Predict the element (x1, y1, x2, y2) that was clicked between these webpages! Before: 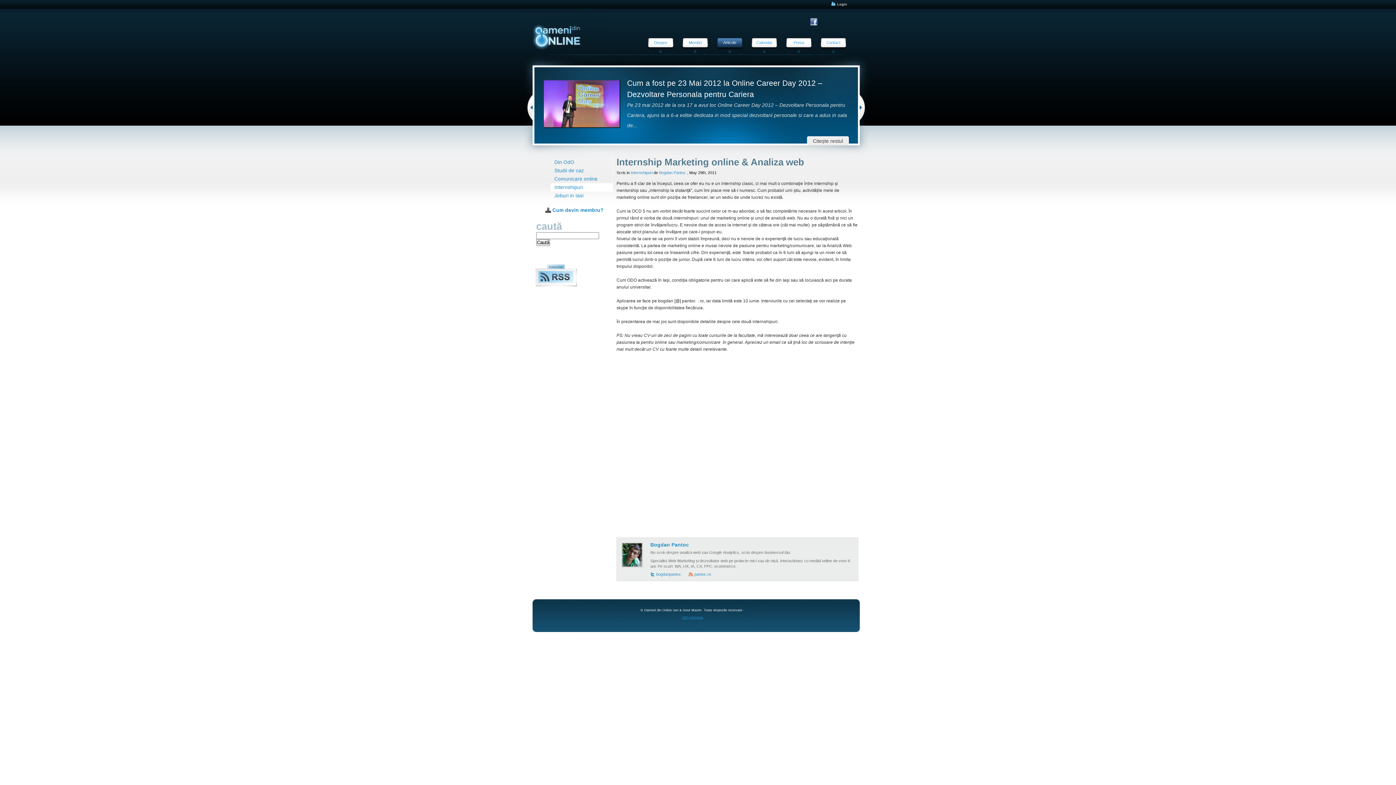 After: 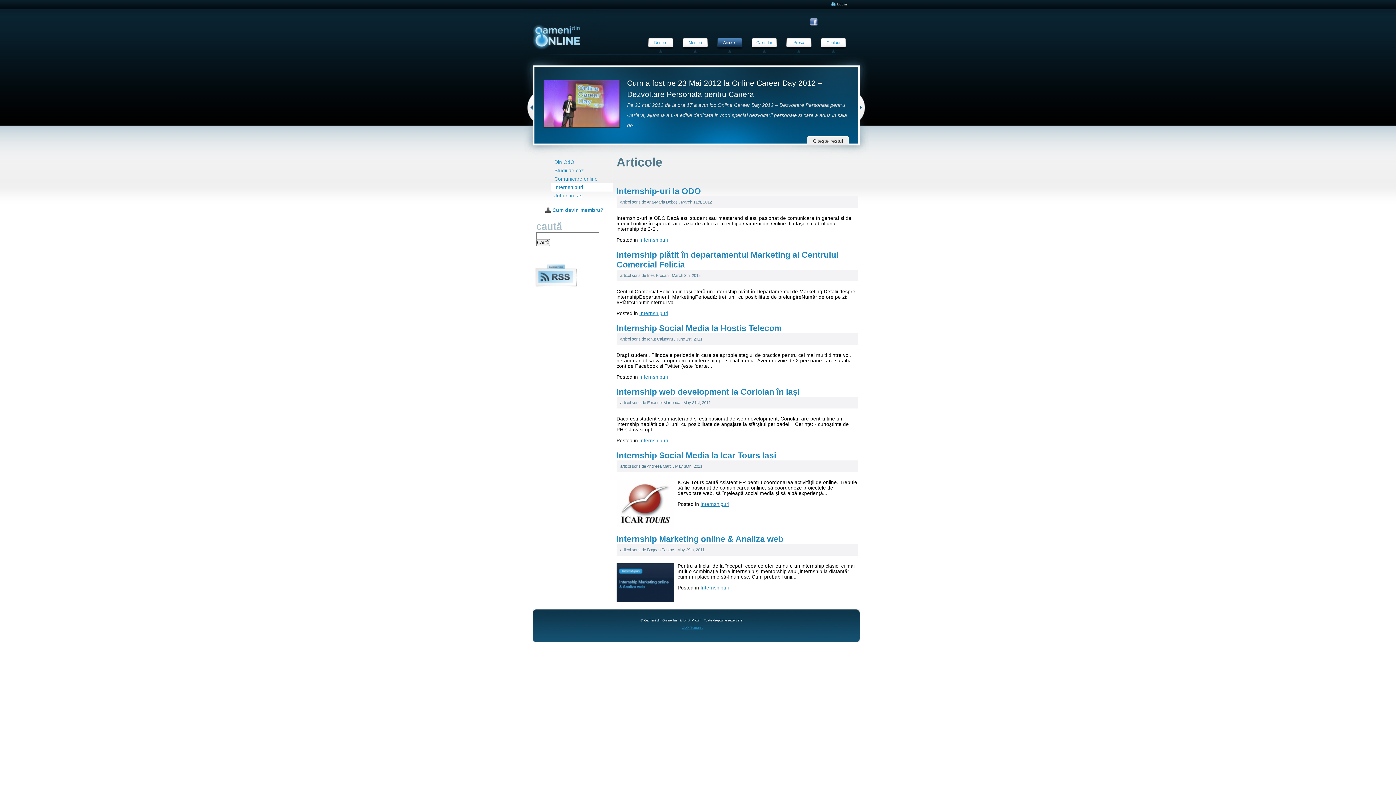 Action: bbox: (550, 183, 612, 191) label: Internshipuri